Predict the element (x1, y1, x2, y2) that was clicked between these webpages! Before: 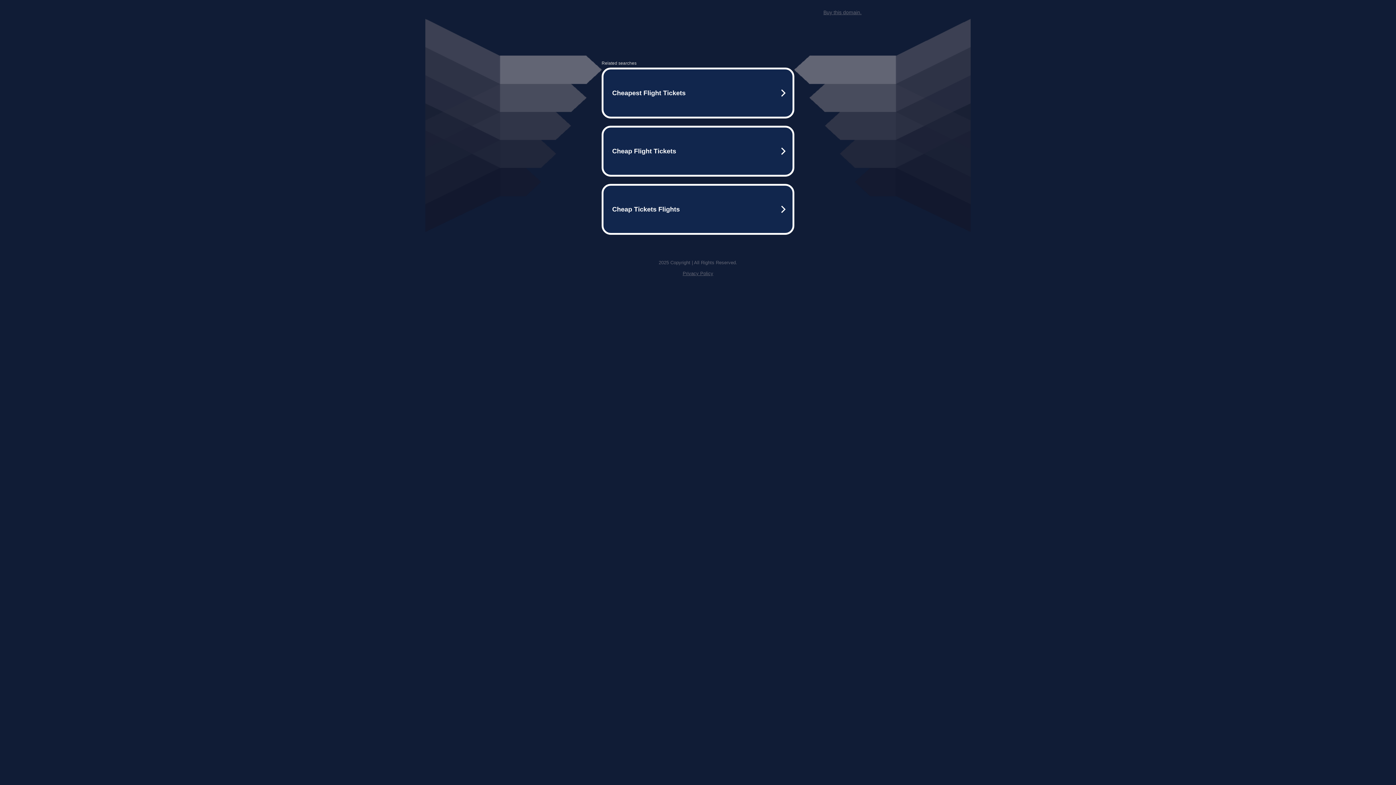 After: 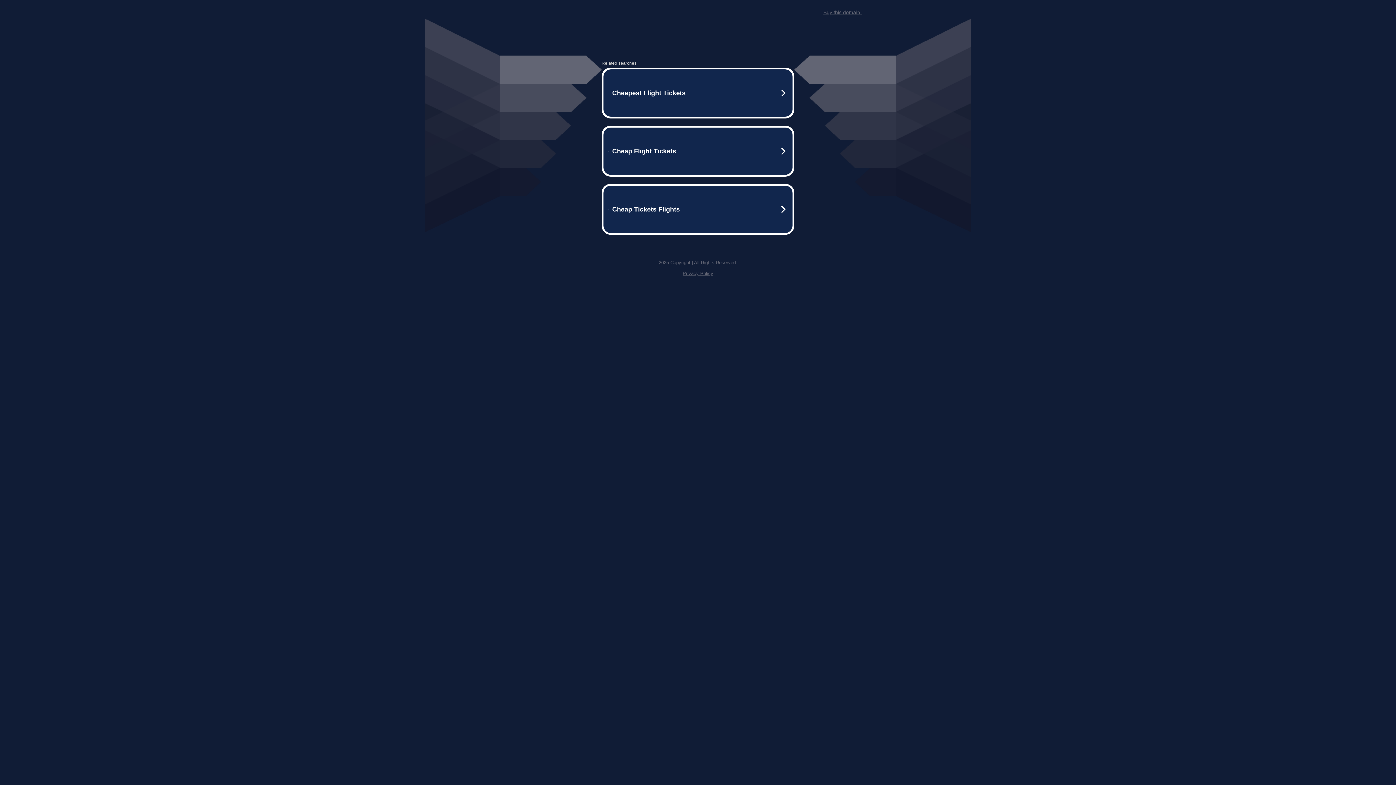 Action: bbox: (682, 270, 713, 276) label: Privacy Policy